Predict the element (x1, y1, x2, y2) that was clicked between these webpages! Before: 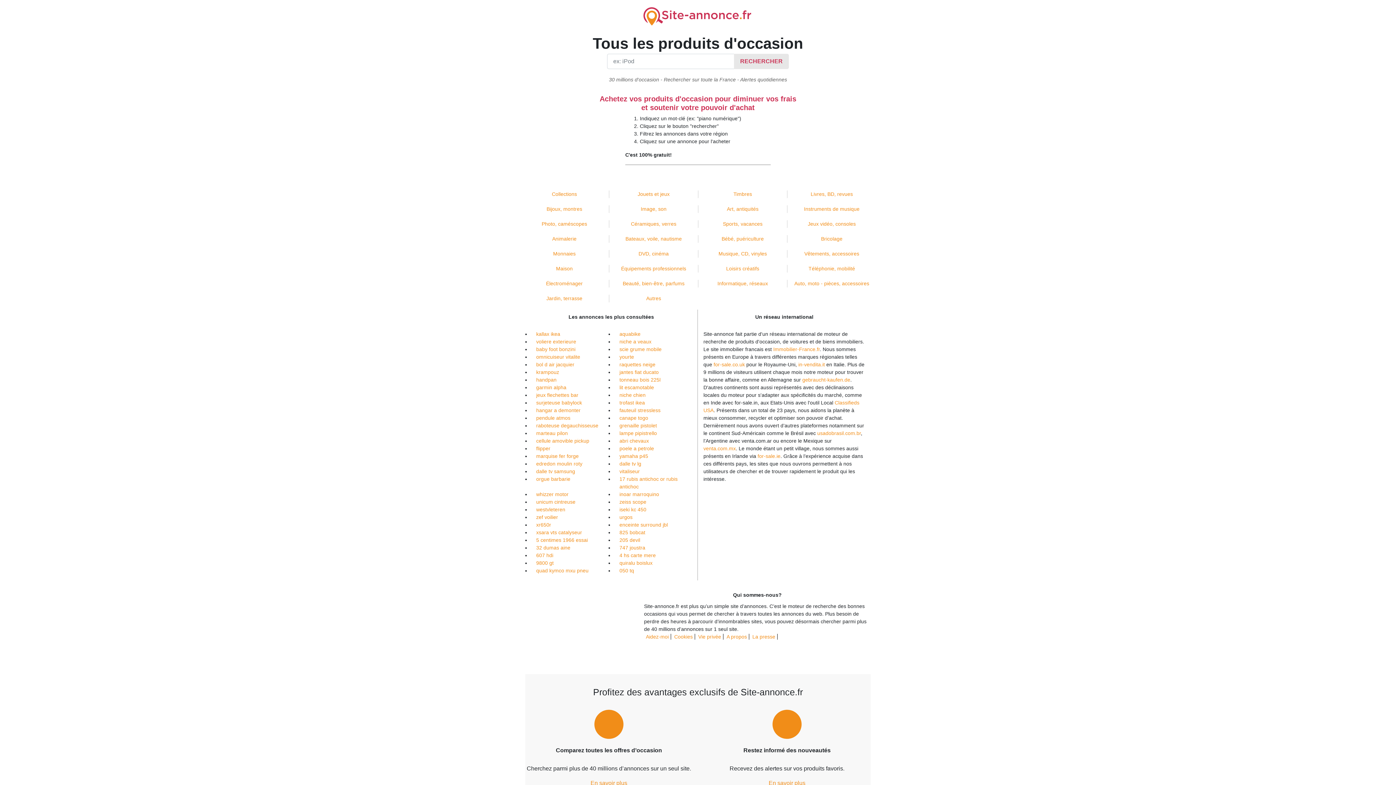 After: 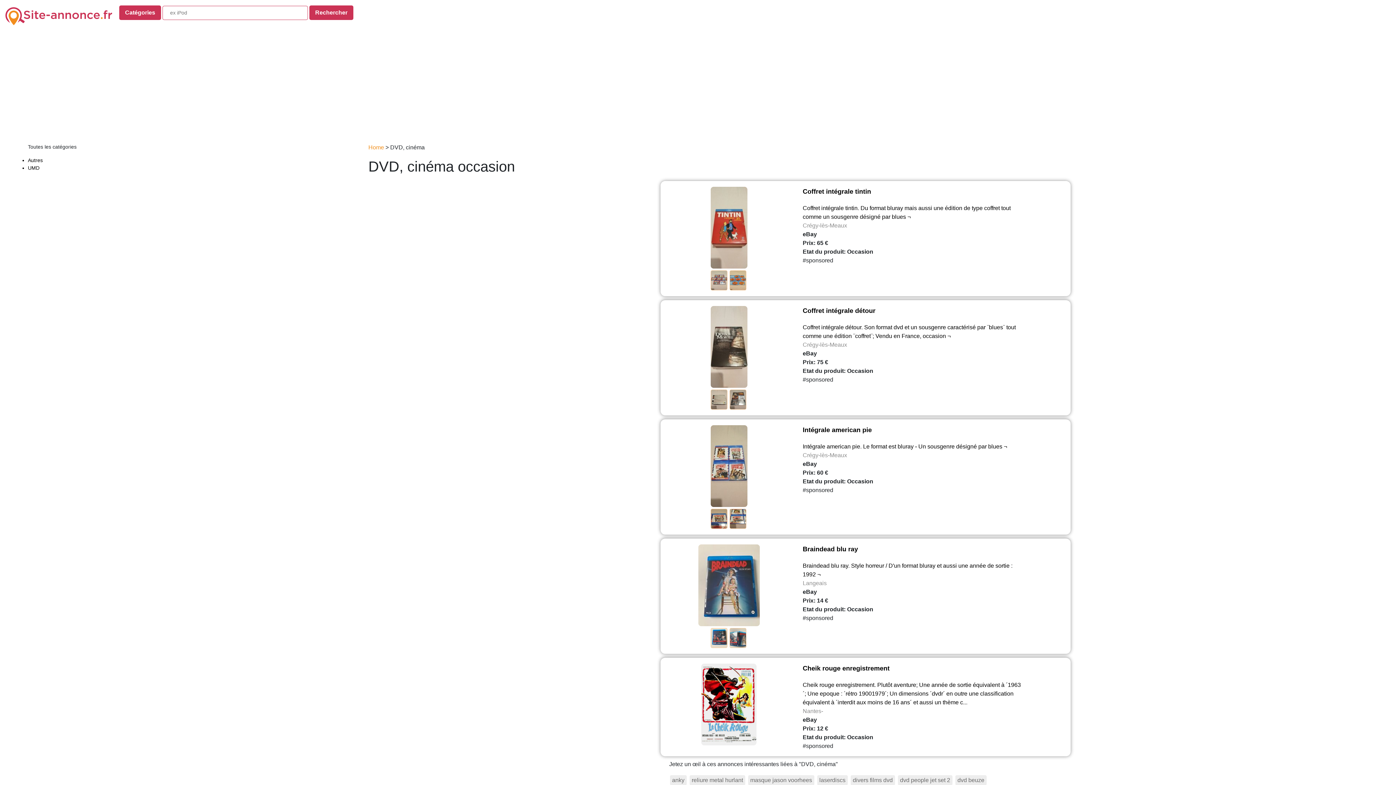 Action: label: DVD, cinéma bbox: (638, 250, 668, 256)